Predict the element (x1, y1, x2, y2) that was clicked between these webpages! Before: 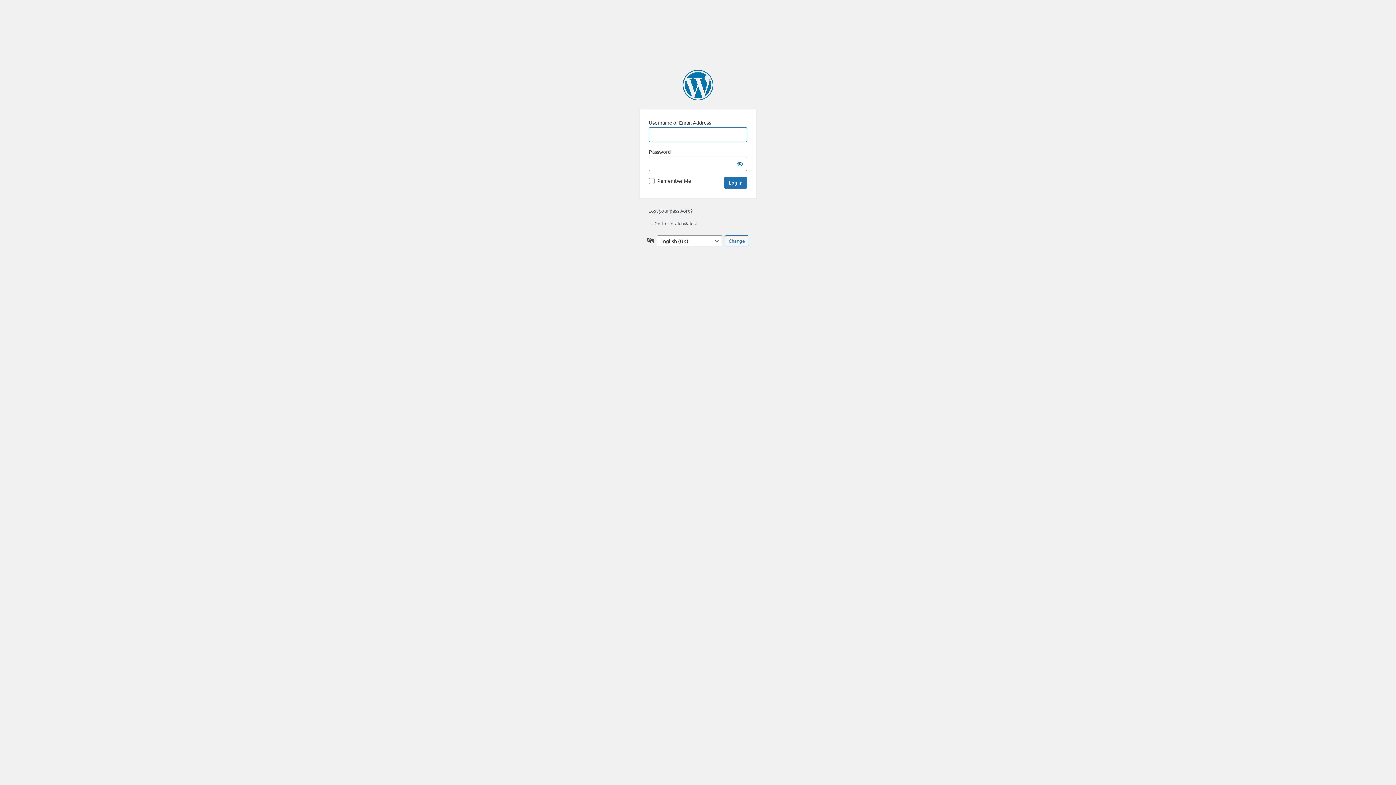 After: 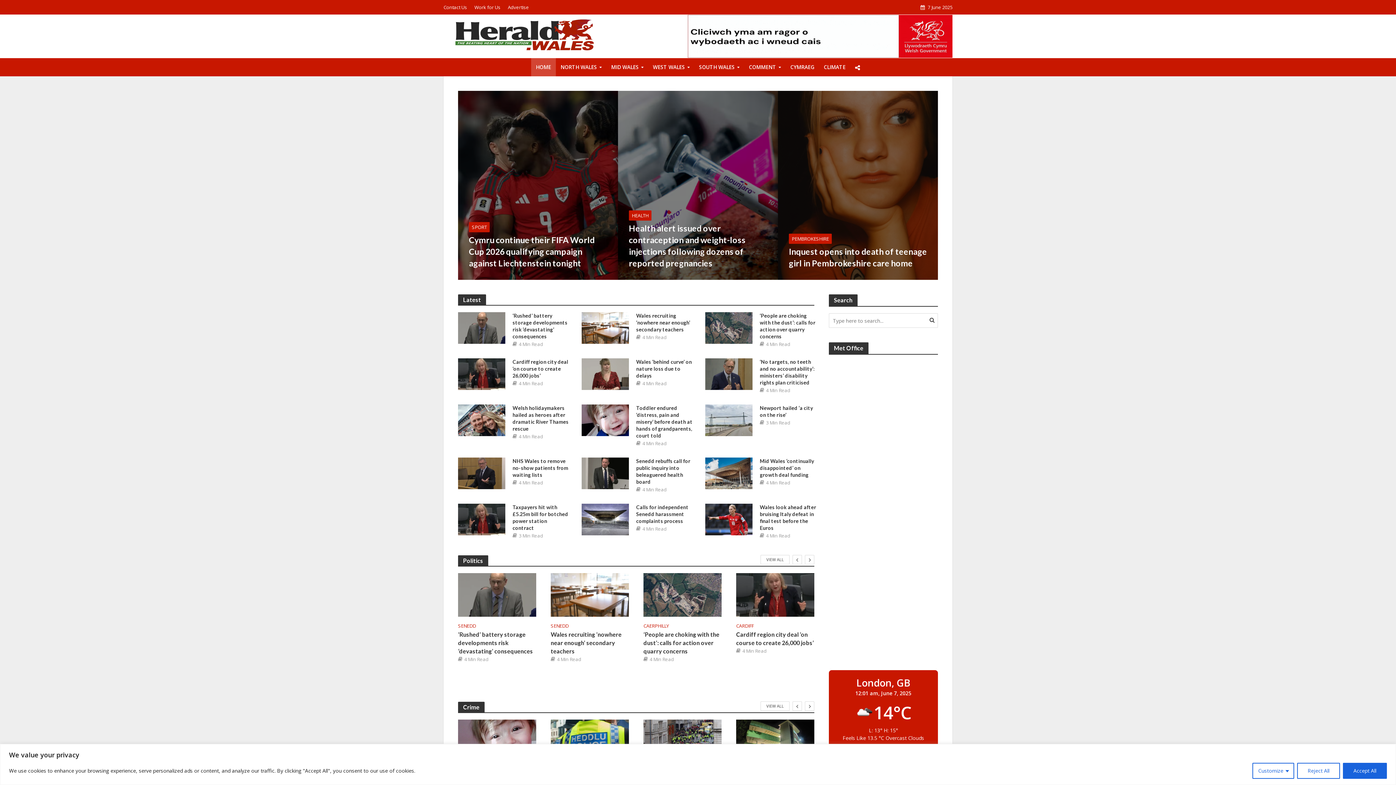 Action: bbox: (648, 220, 696, 226) label: ← Go to Herald.Wales